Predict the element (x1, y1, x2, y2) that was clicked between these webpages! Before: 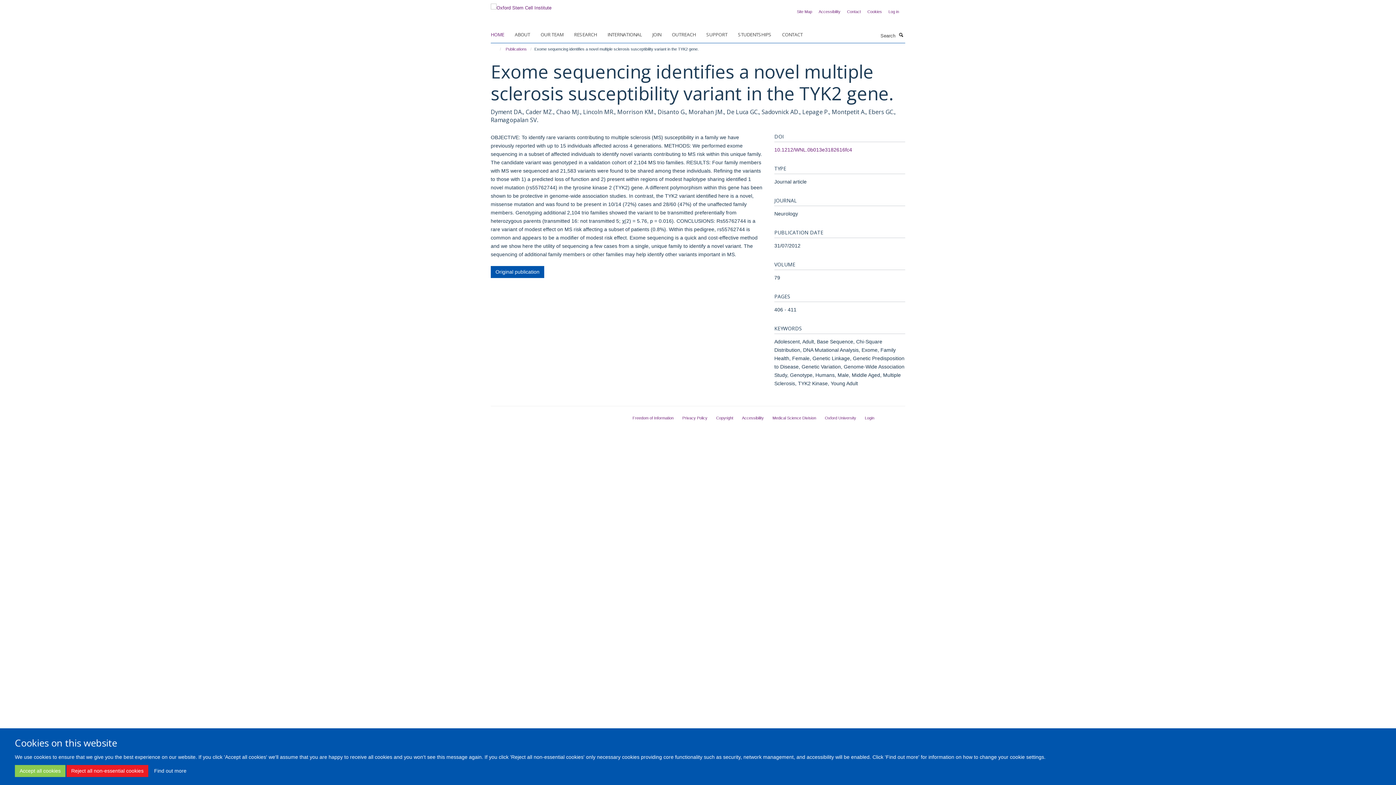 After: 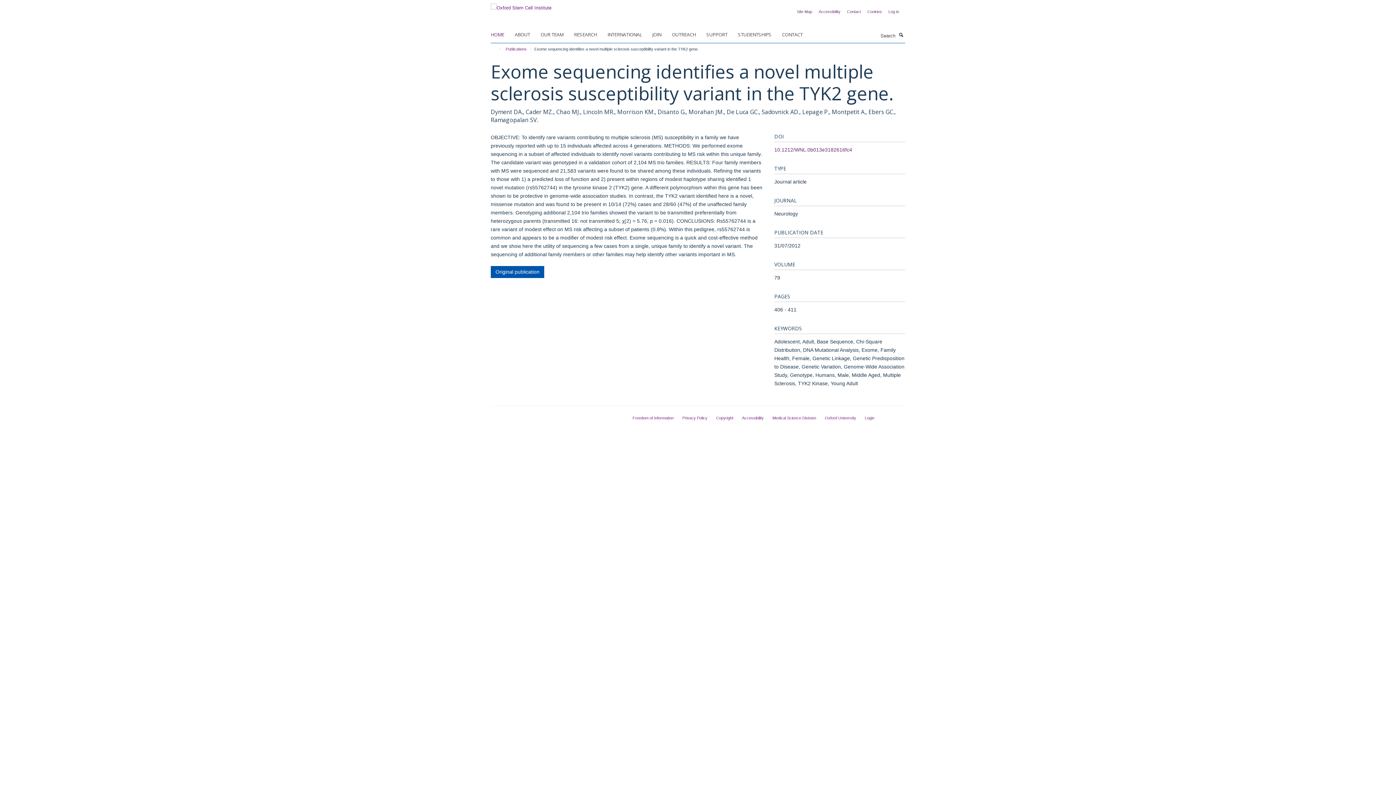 Action: label: Accept all cookies bbox: (14, 765, 65, 777)